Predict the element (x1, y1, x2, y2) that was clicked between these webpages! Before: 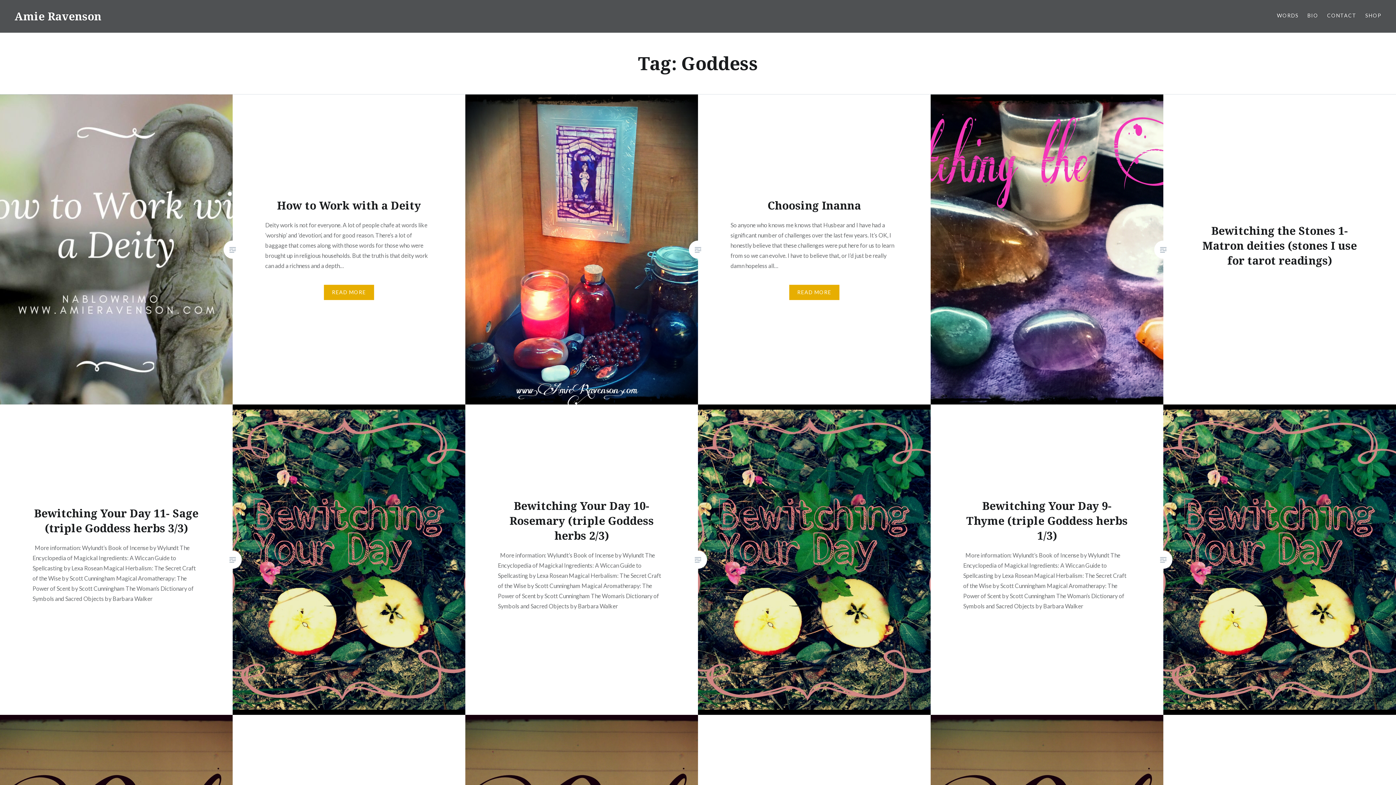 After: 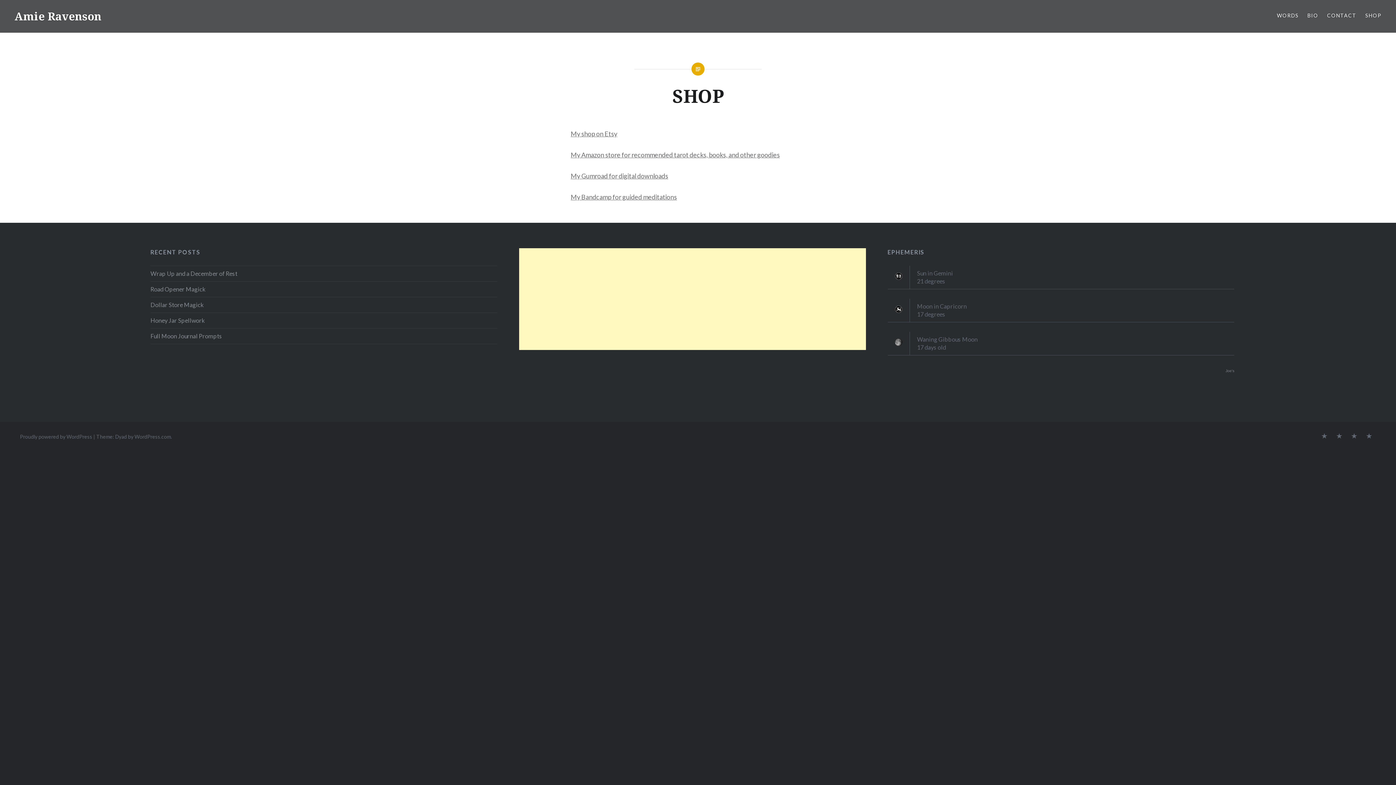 Action: label: SHOP bbox: (1365, 11, 1381, 19)